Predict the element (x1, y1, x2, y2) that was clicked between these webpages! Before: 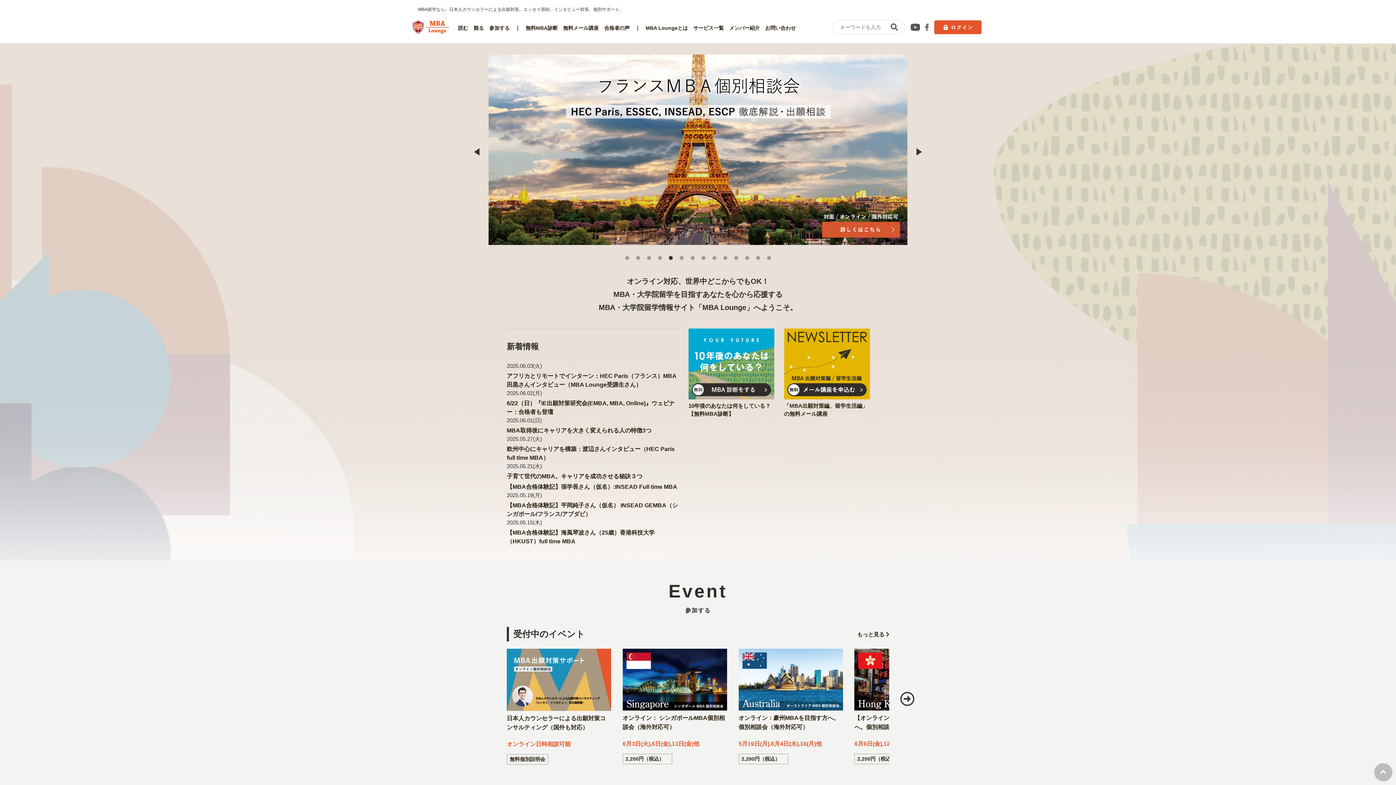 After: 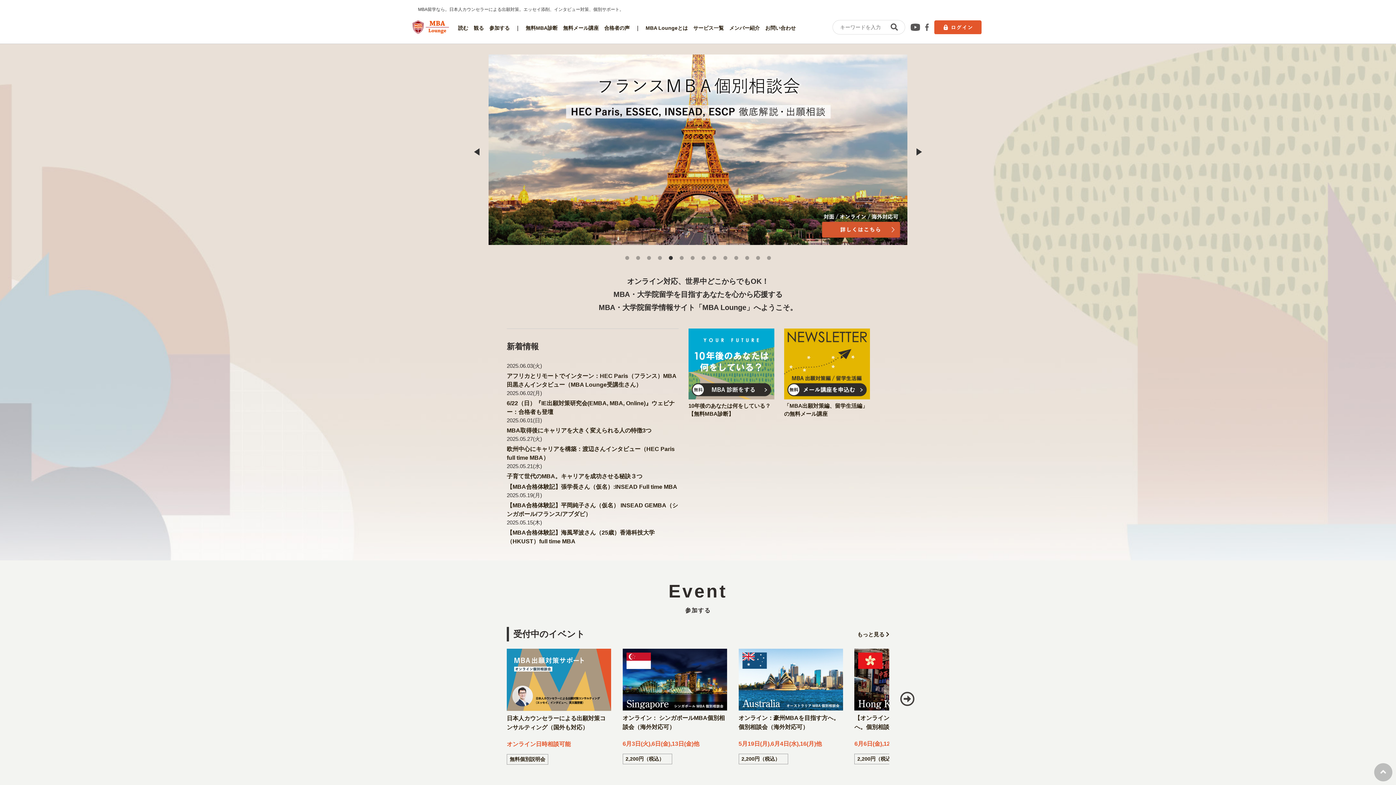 Action: label: 5 of 14 bbox: (667, 254, 674, 262)